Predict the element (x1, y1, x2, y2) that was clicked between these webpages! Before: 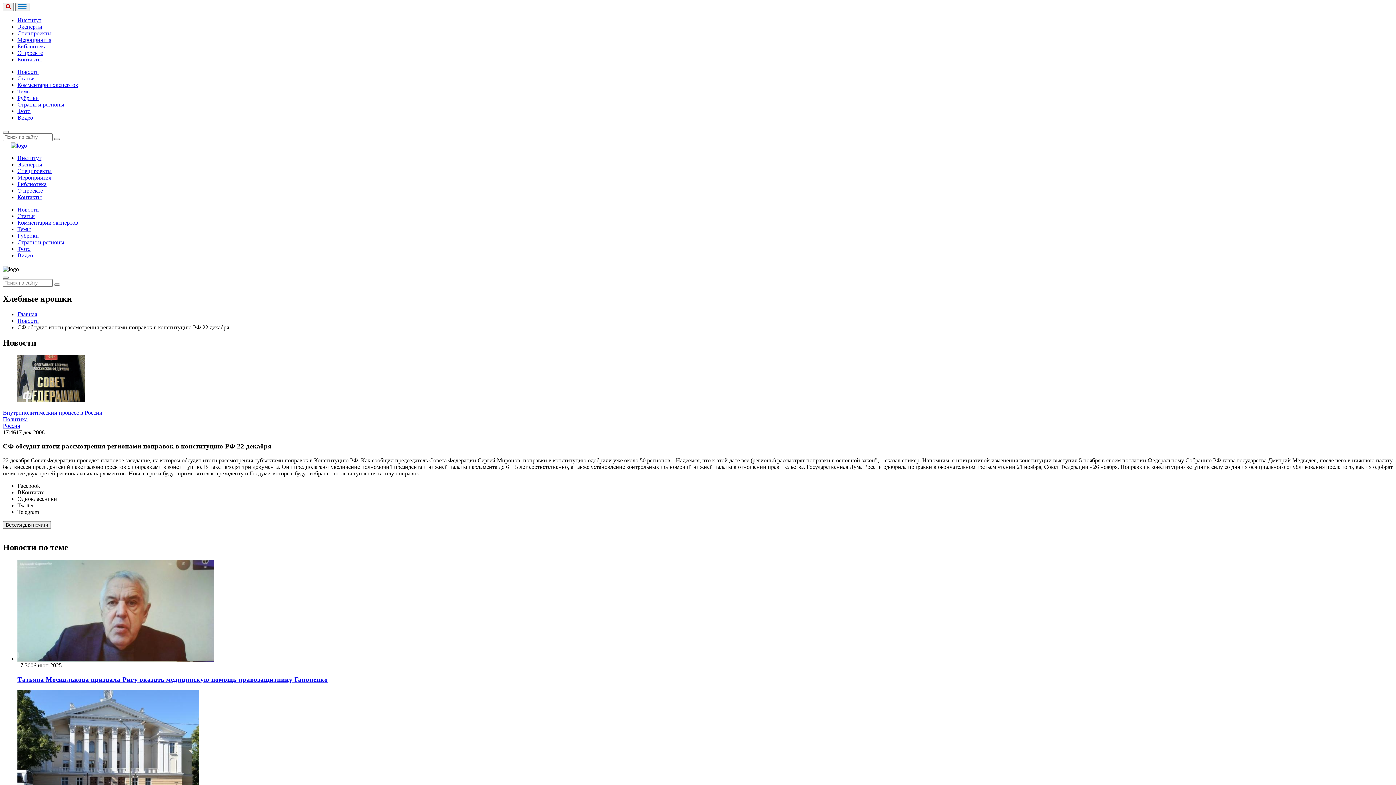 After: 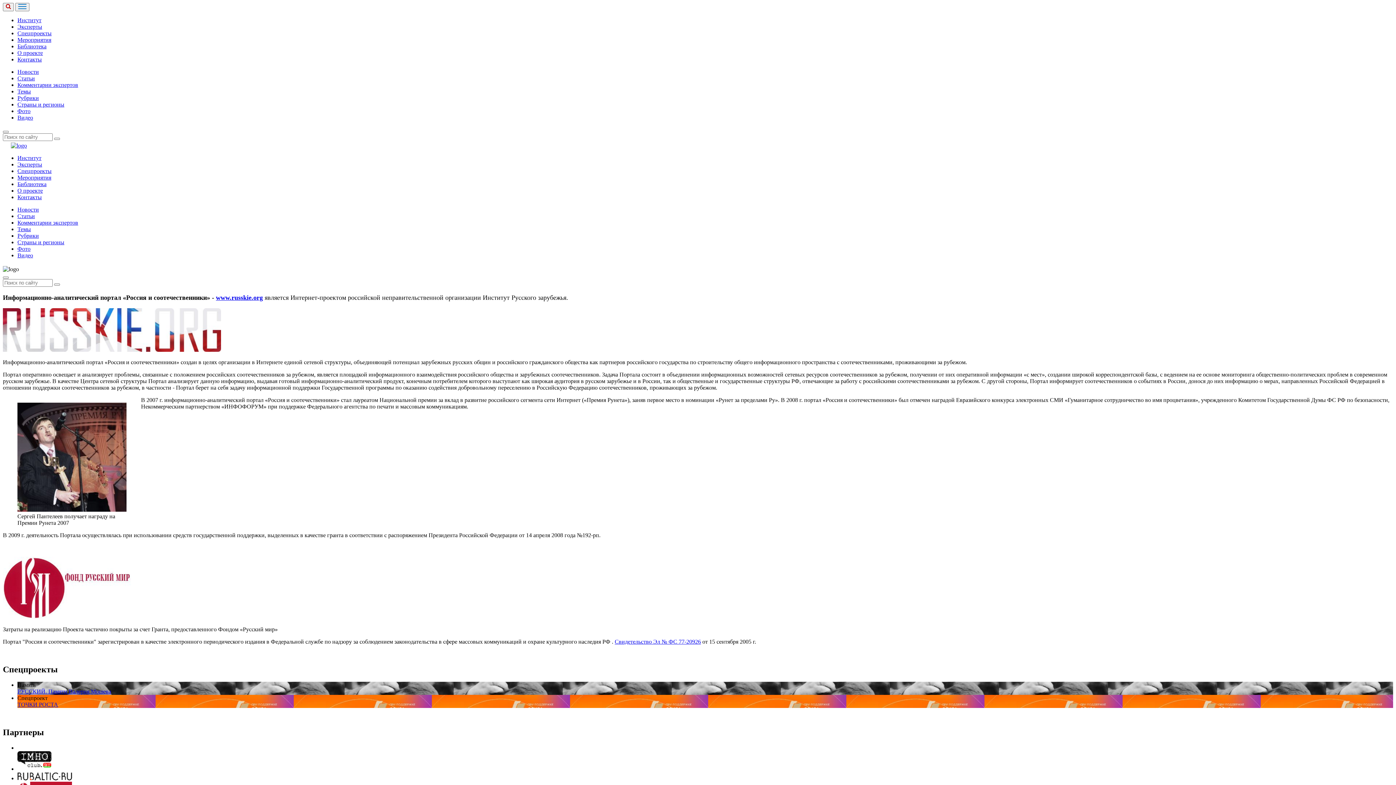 Action: label: О проекте bbox: (17, 187, 42, 193)